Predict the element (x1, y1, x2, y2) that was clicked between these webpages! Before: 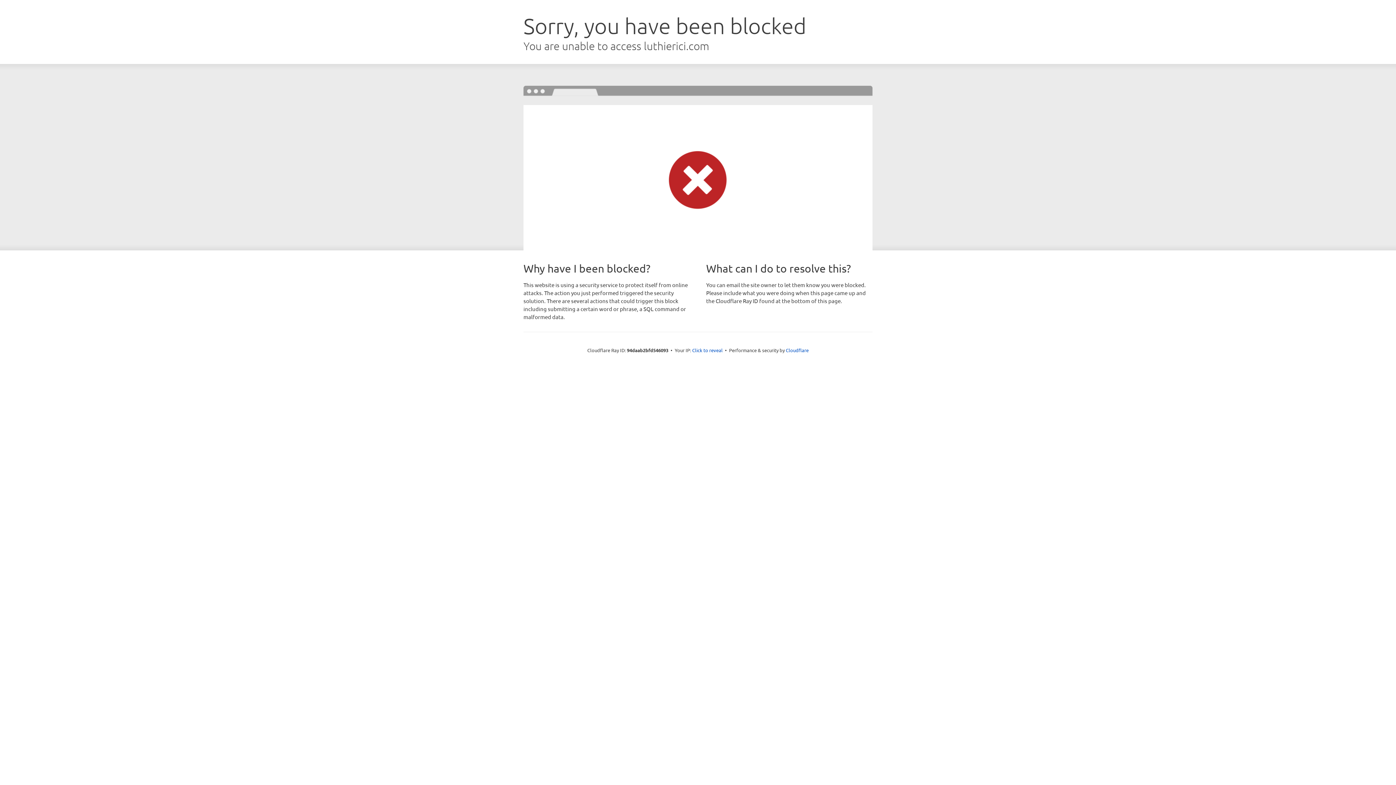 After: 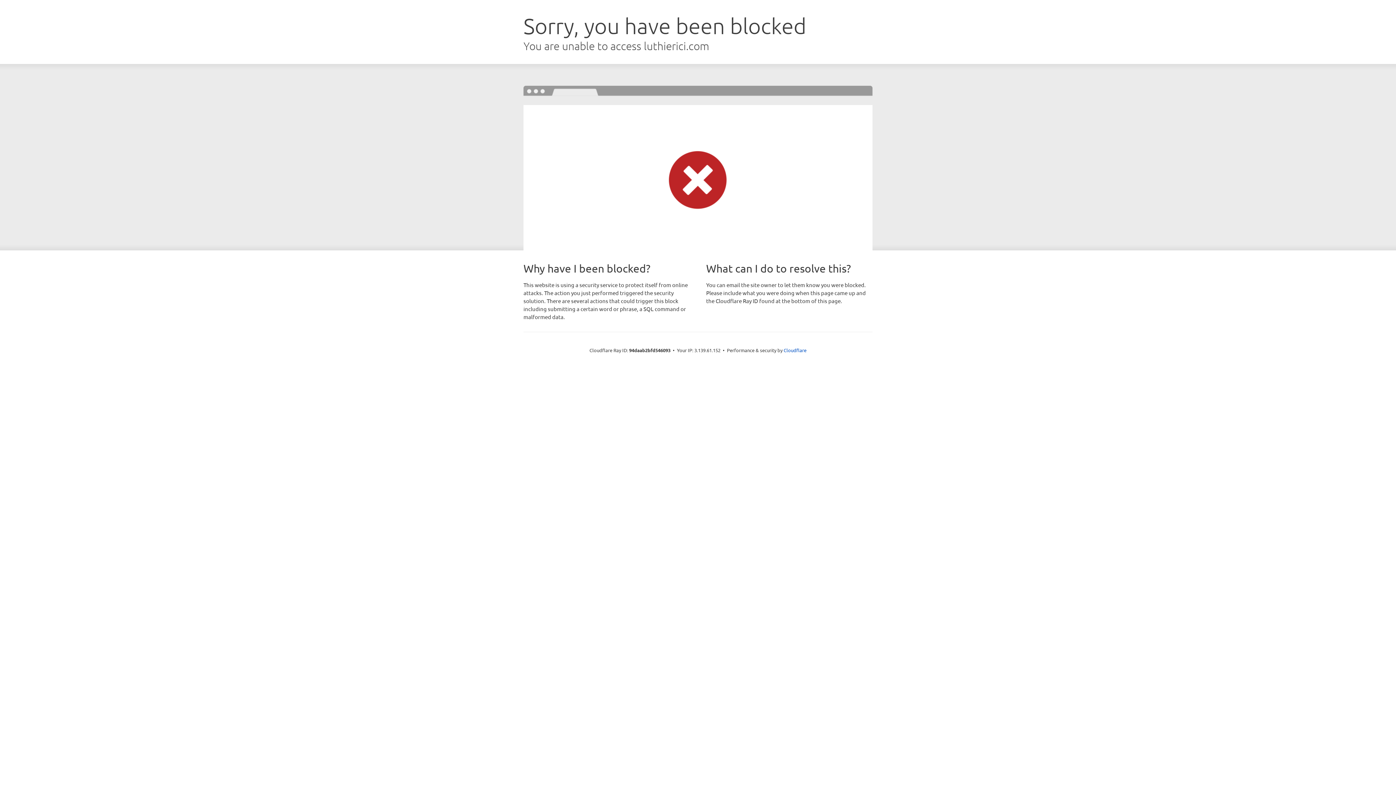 Action: bbox: (692, 346, 722, 353) label: Click to reveal